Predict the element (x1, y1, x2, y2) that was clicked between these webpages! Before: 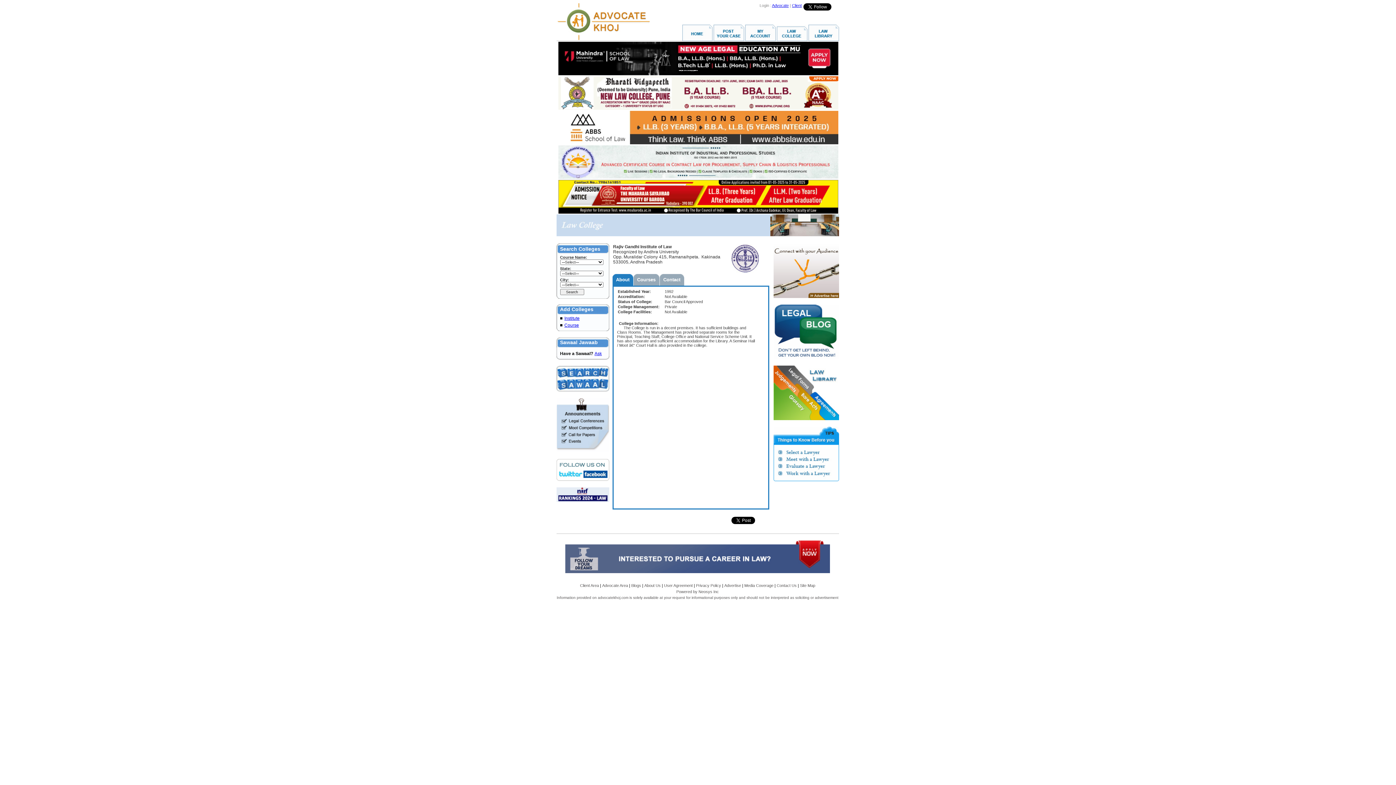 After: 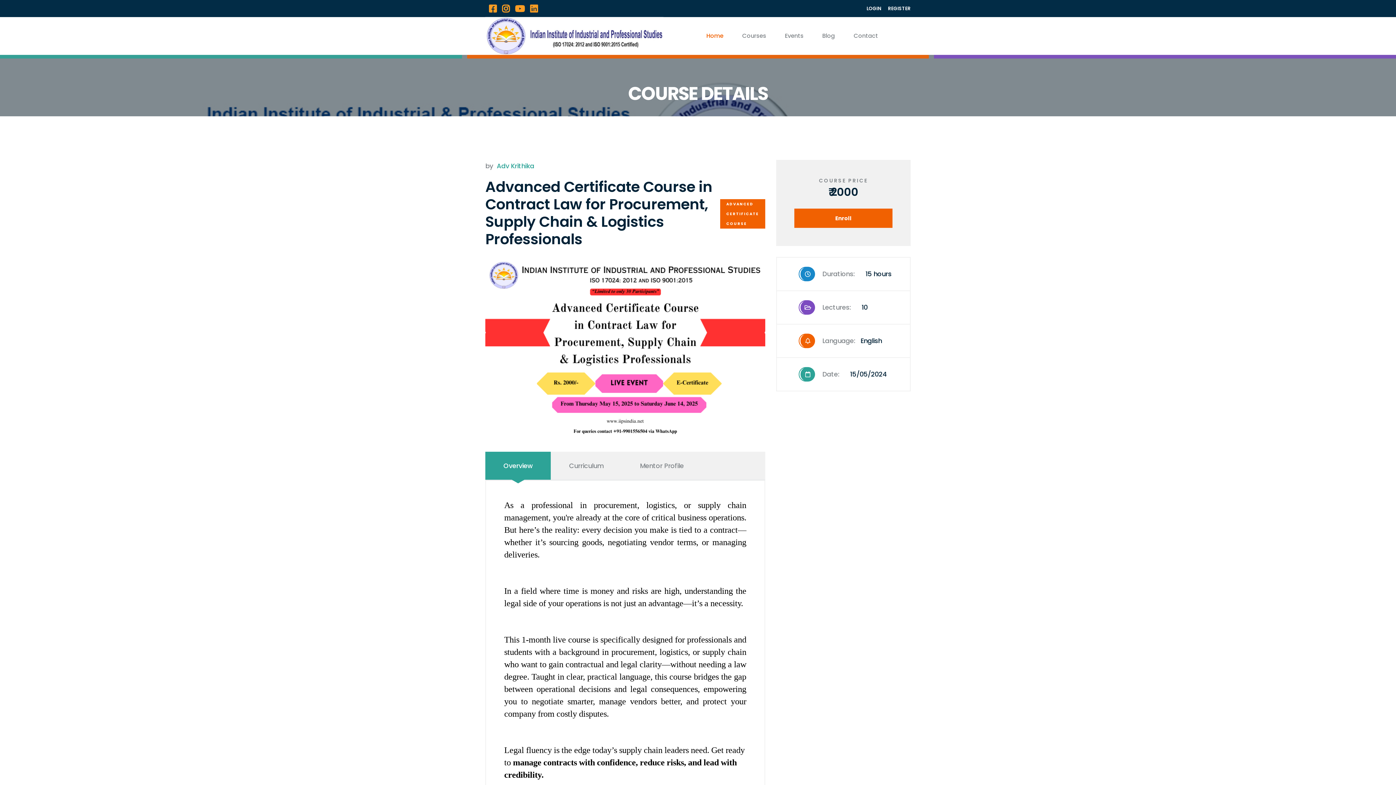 Action: bbox: (558, 173, 838, 180)